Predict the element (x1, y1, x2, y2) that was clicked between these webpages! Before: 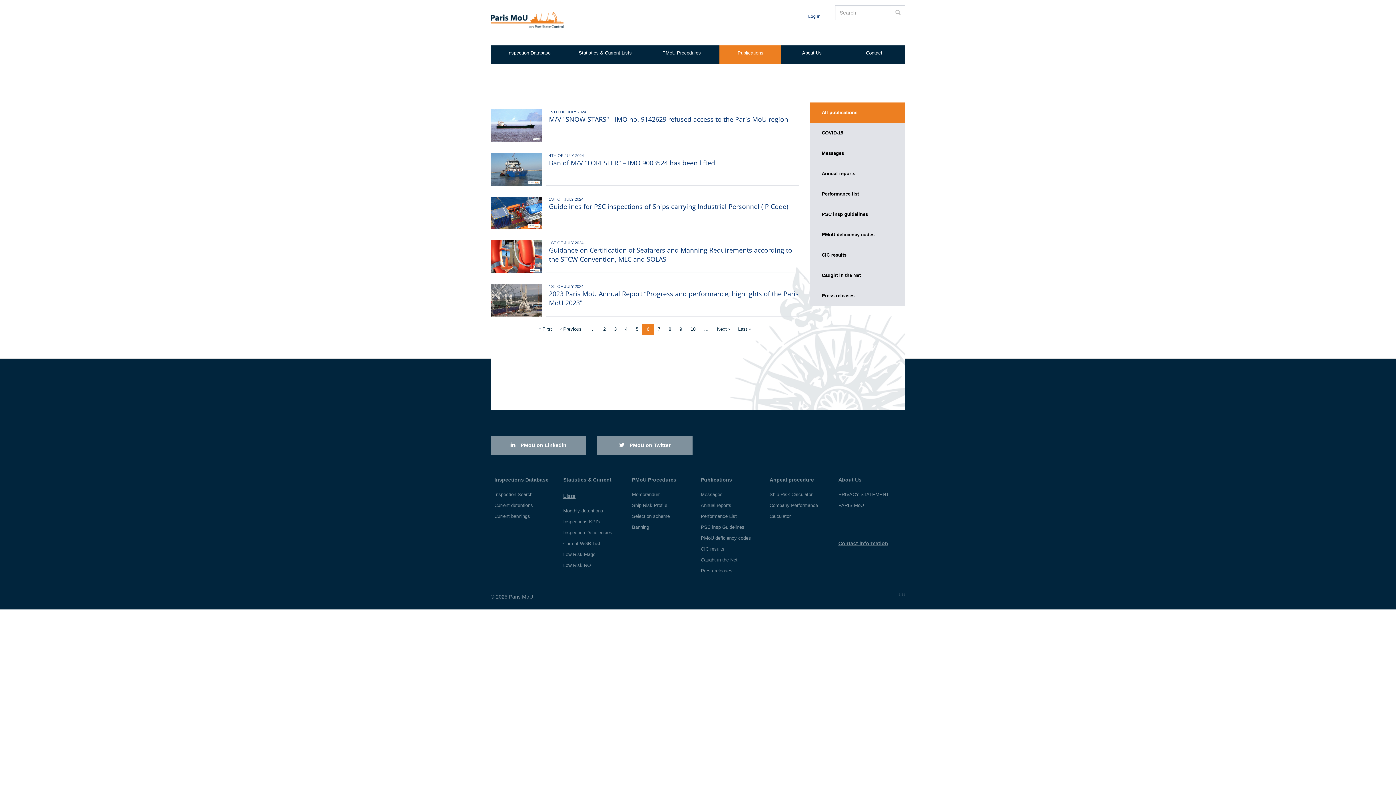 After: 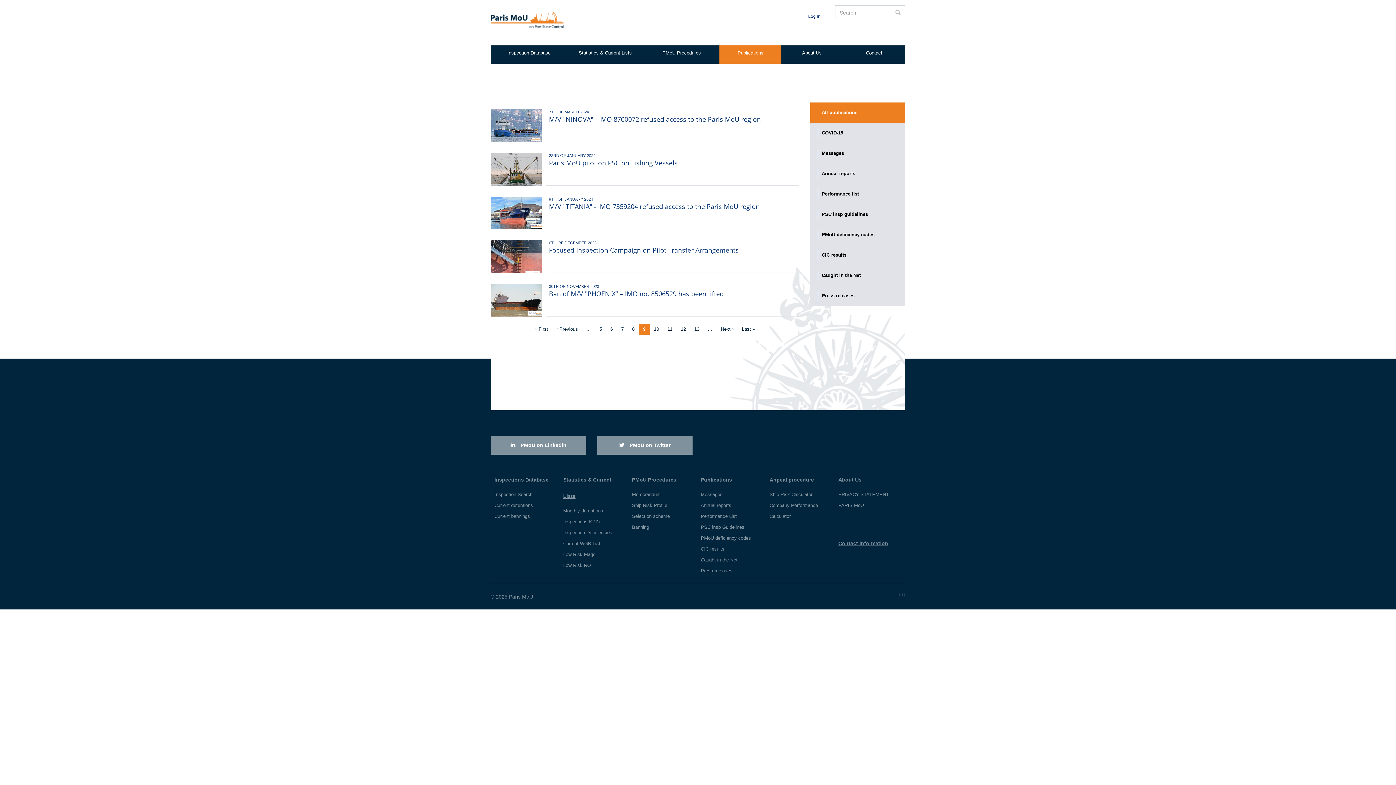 Action: label: Page
9 bbox: (675, 324, 686, 334)